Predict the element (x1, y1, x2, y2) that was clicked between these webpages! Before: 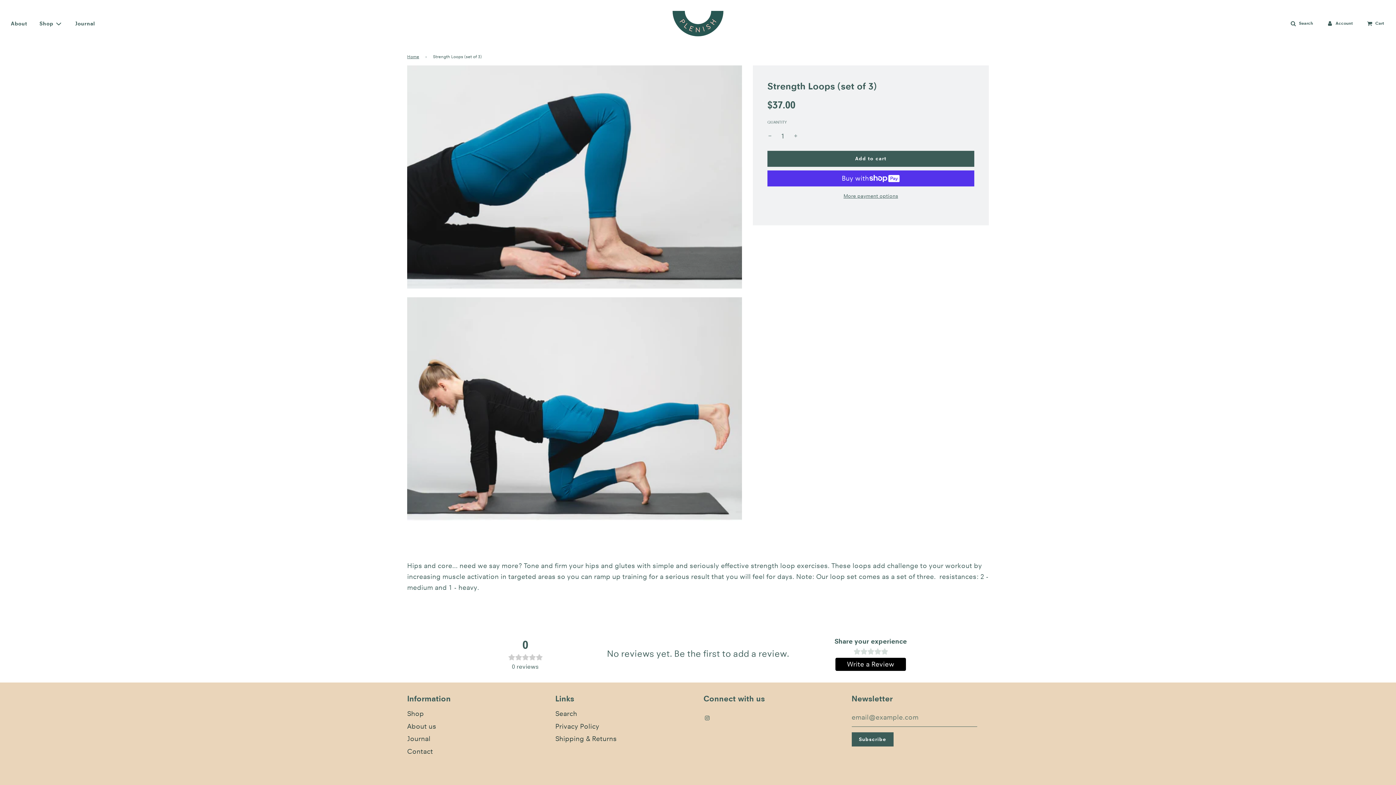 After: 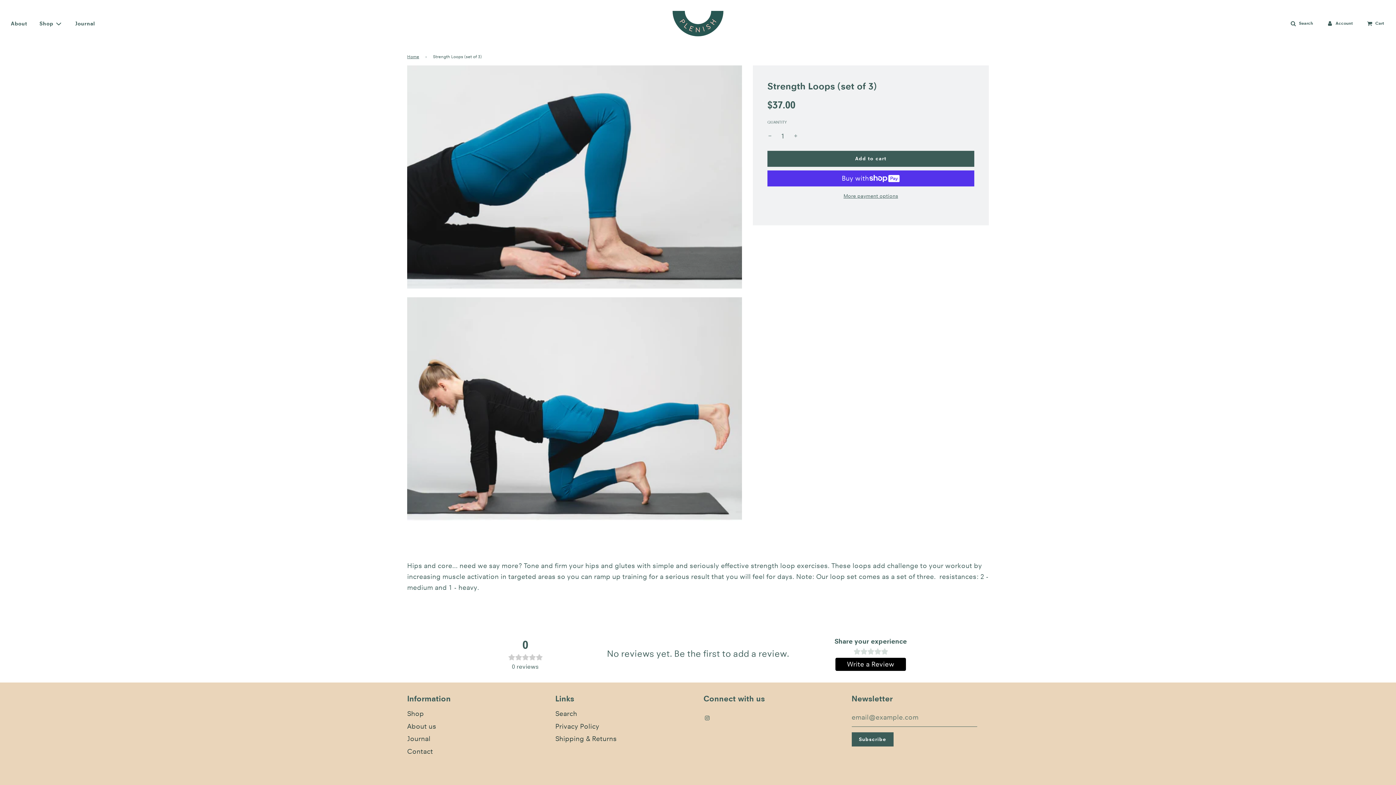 Action: bbox: (703, 708, 724, 727)